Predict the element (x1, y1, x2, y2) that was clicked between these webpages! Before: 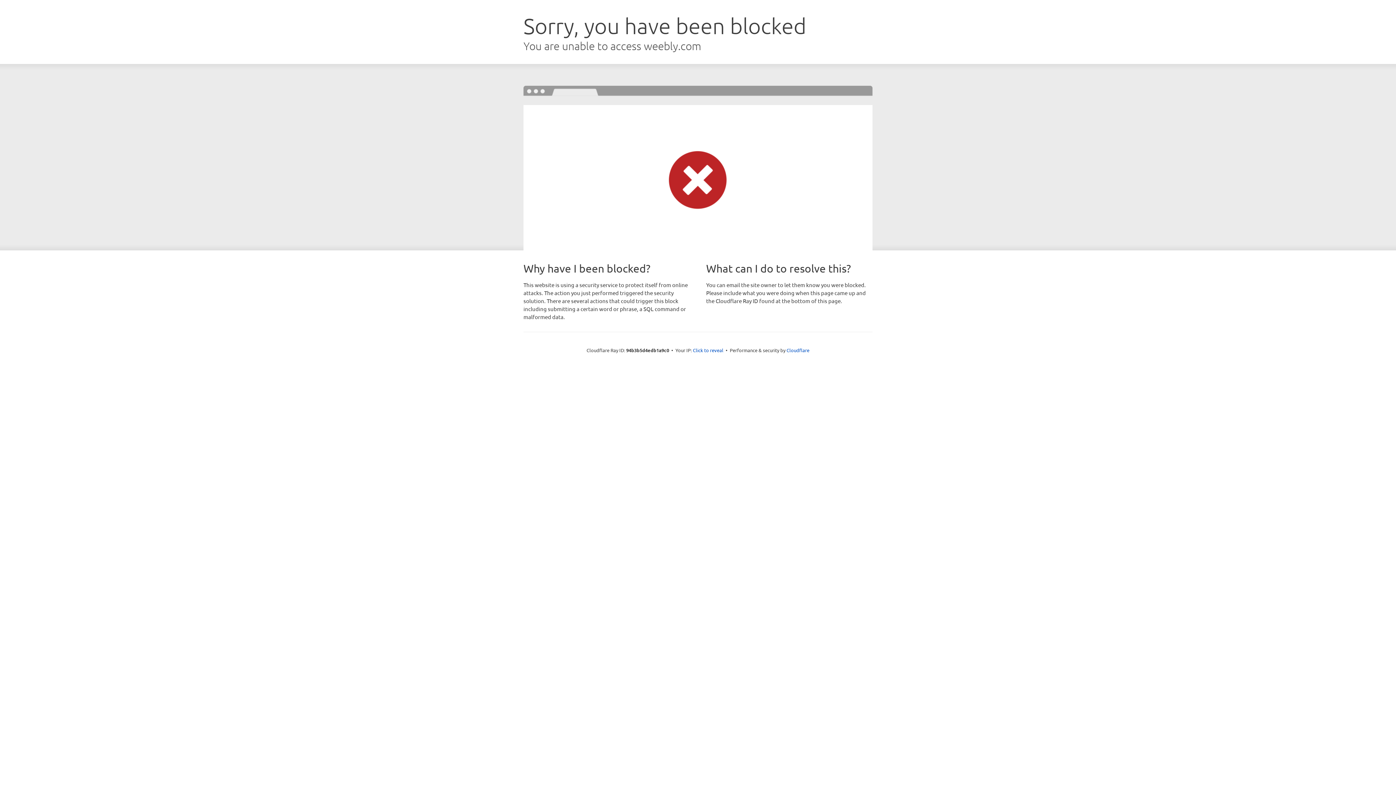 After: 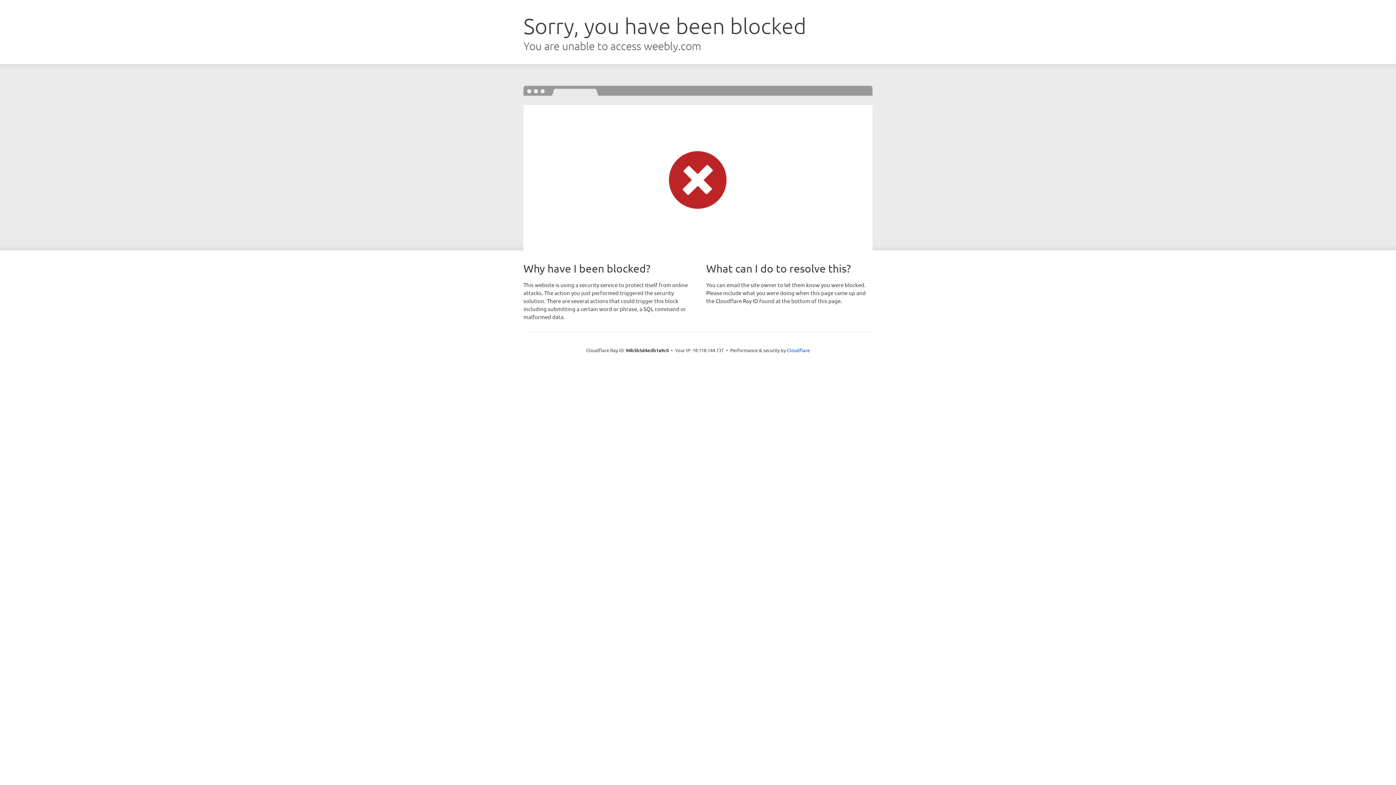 Action: bbox: (693, 346, 723, 353) label: Click to reveal